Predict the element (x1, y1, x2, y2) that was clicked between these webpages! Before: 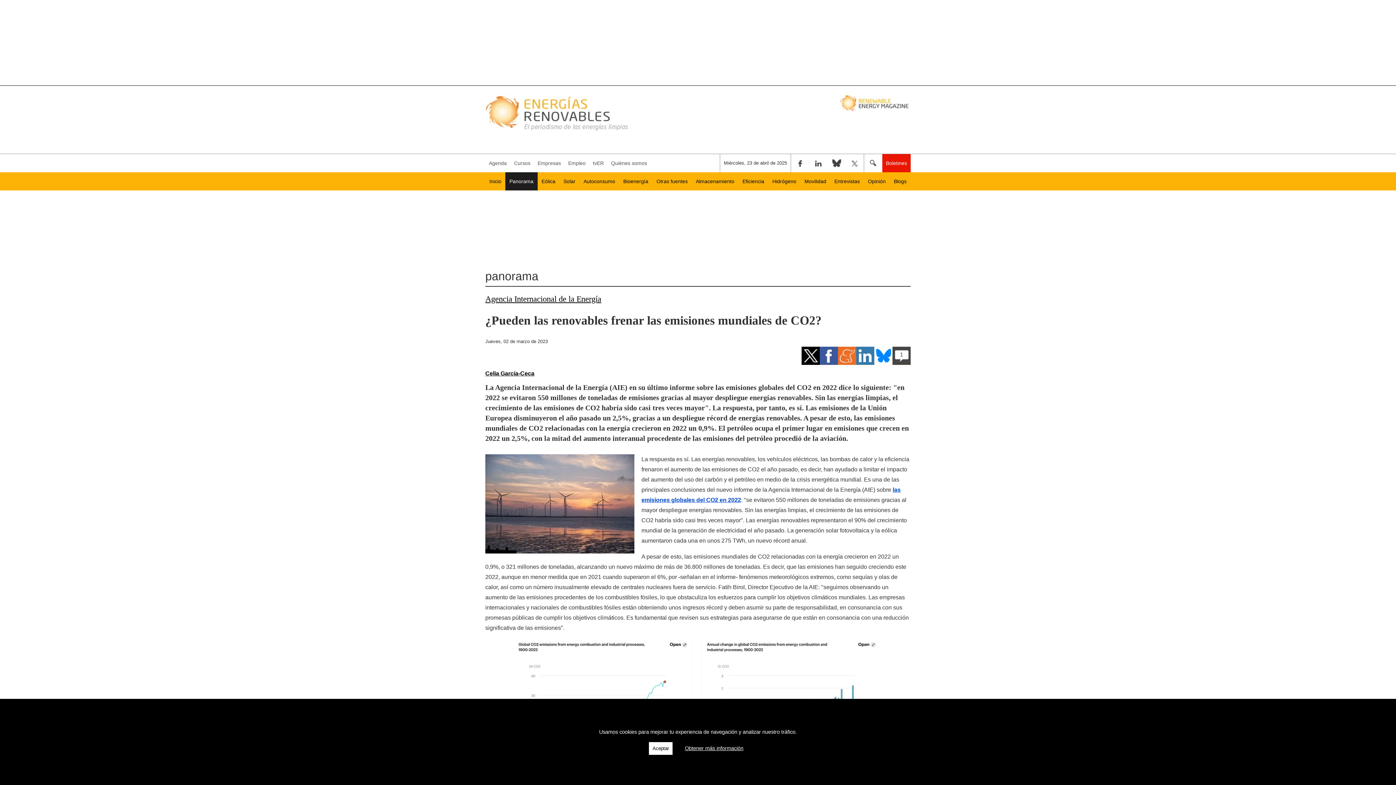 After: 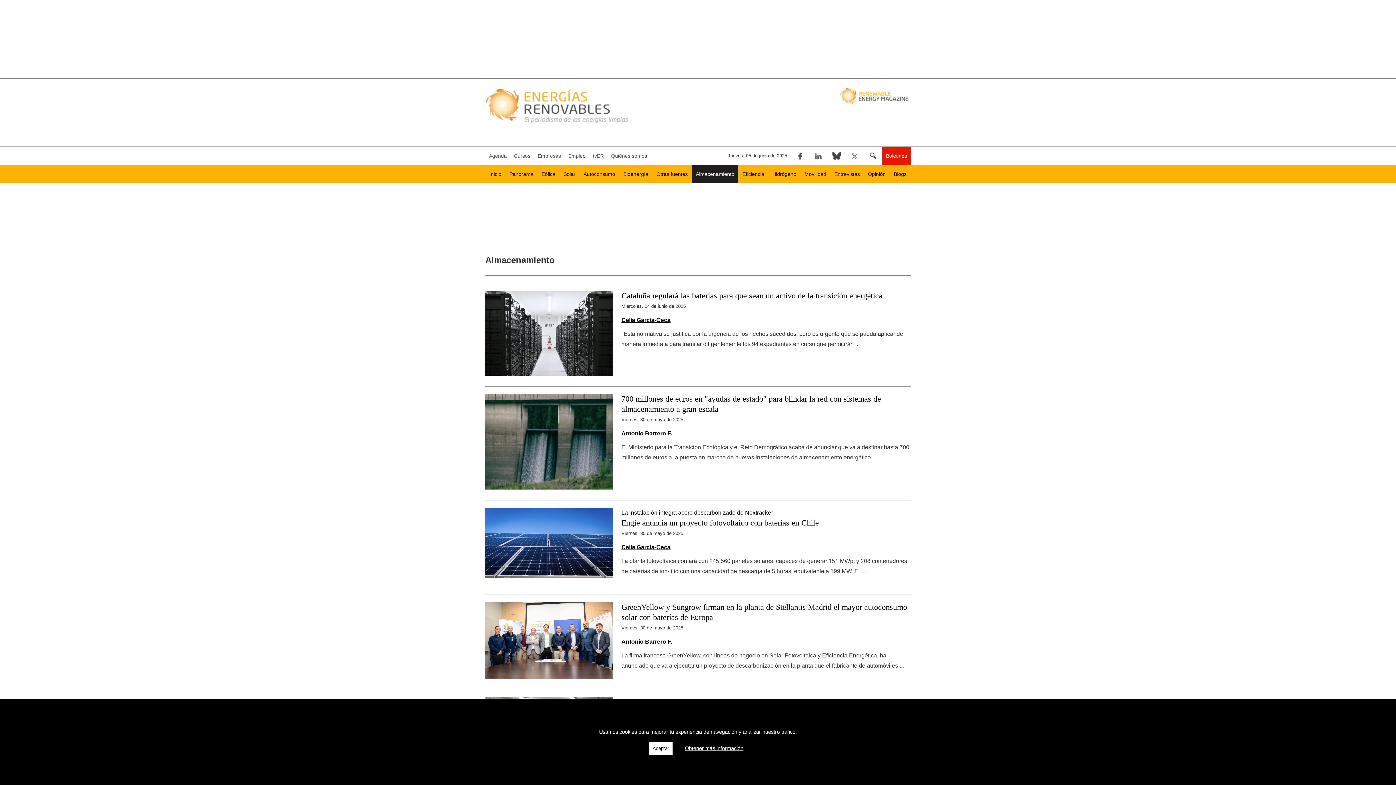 Action: label: Almacenamiento bbox: (691, 172, 738, 190)